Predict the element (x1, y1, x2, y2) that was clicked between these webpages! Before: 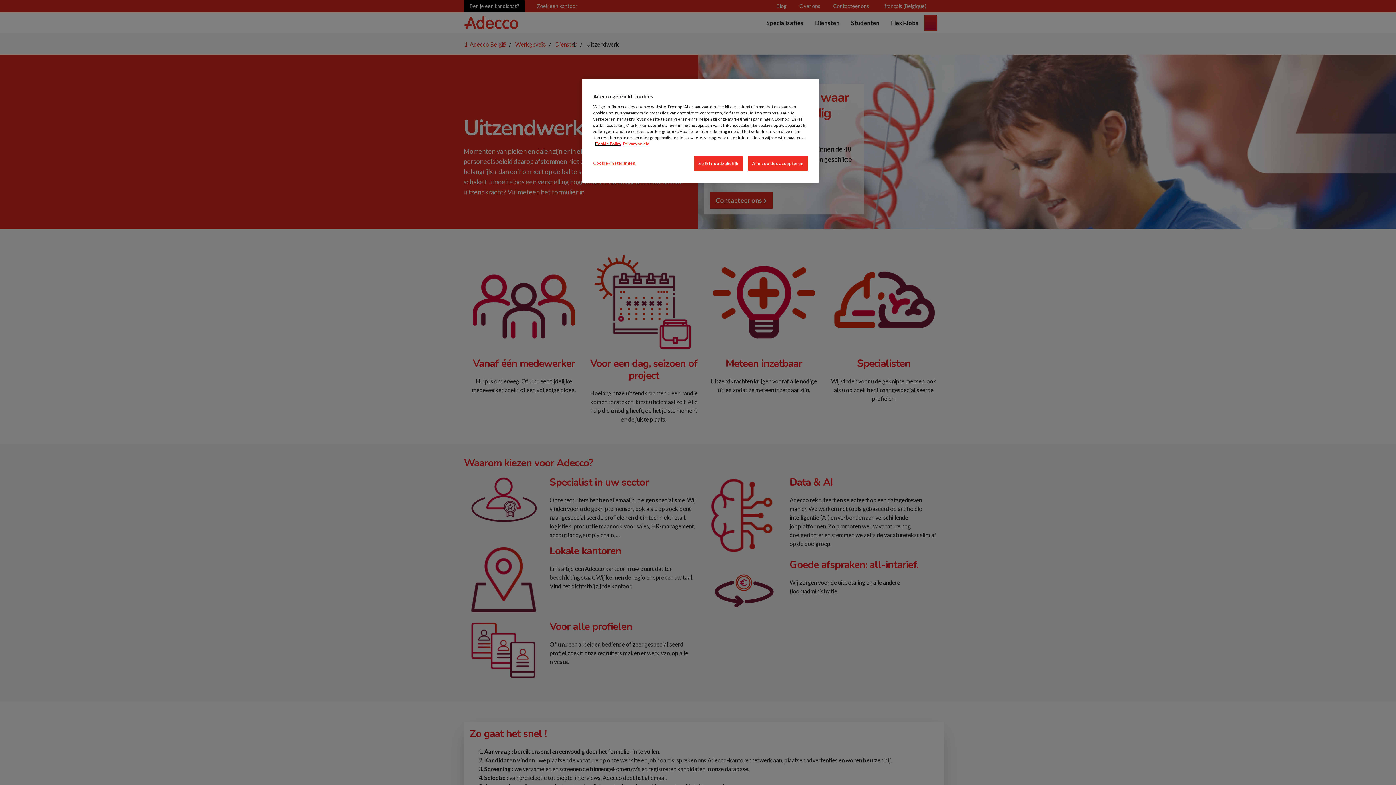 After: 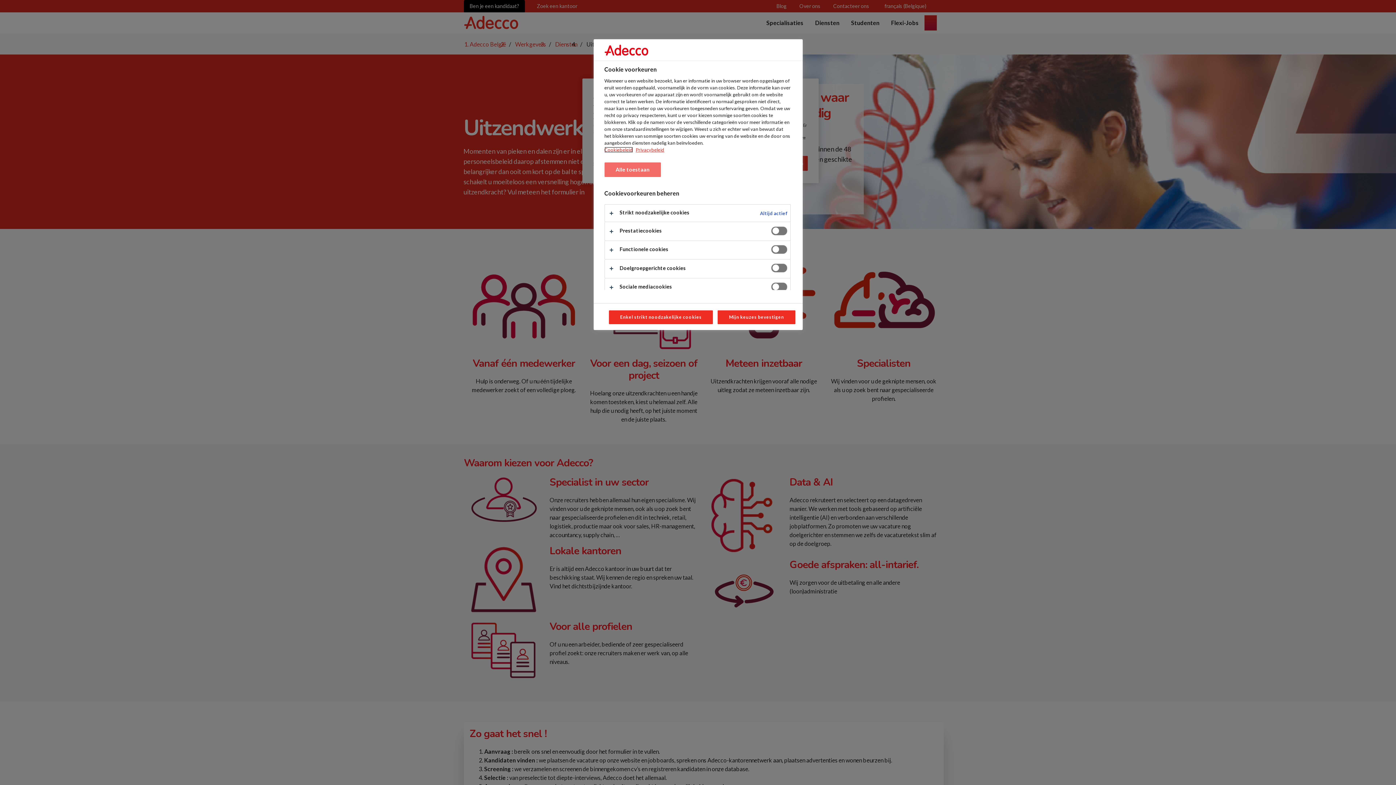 Action: bbox: (593, 156, 642, 170) label: Cookie-instellingen